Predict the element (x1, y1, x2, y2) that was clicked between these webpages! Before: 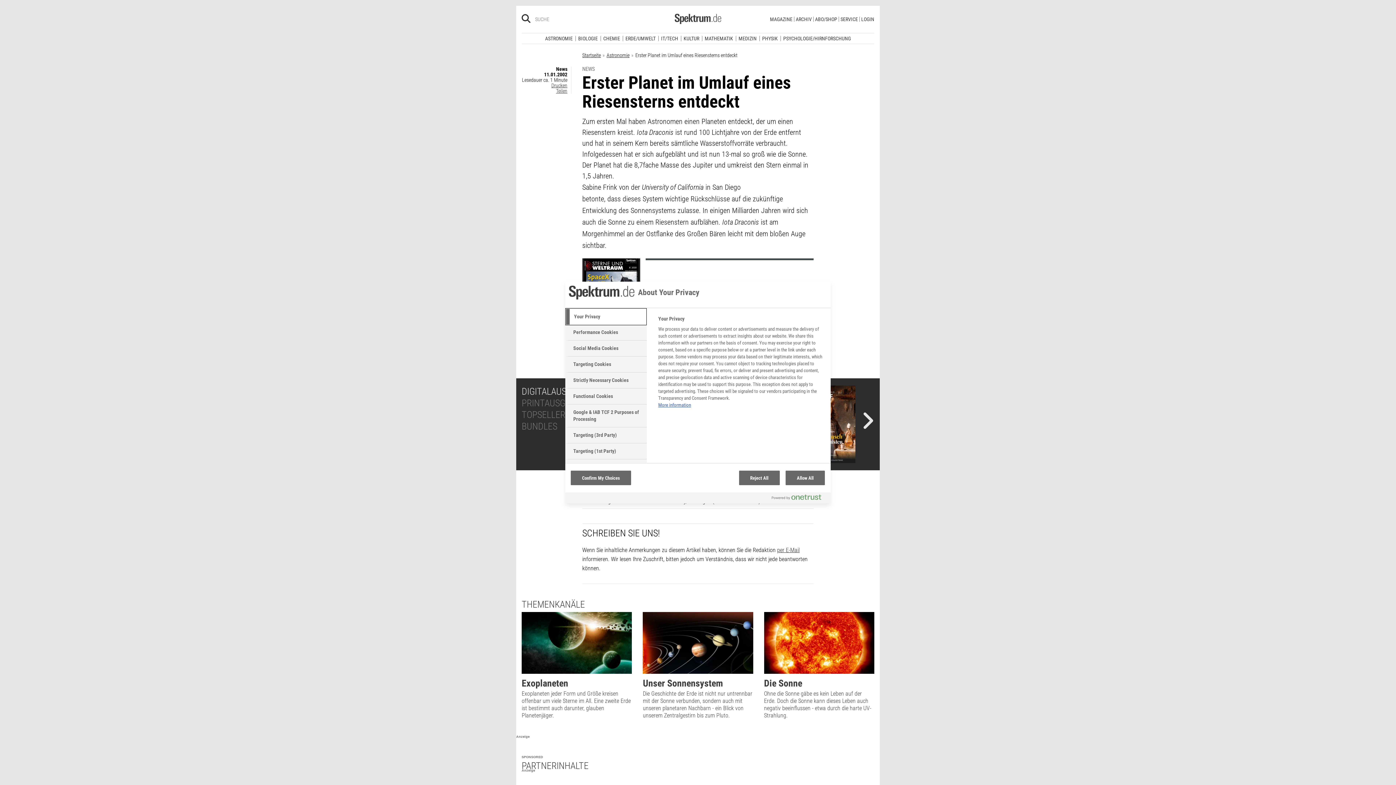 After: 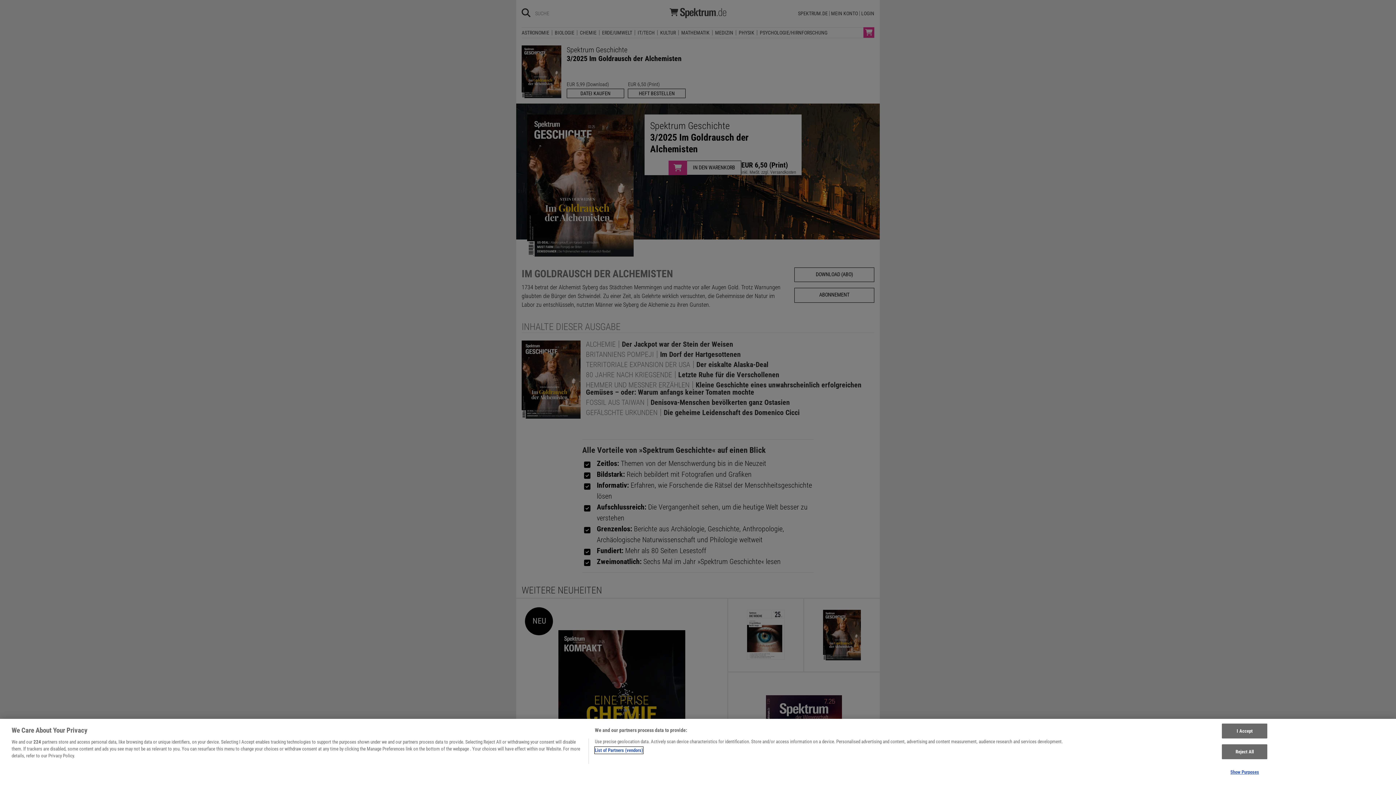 Action: bbox: (797, 379, 855, 471)